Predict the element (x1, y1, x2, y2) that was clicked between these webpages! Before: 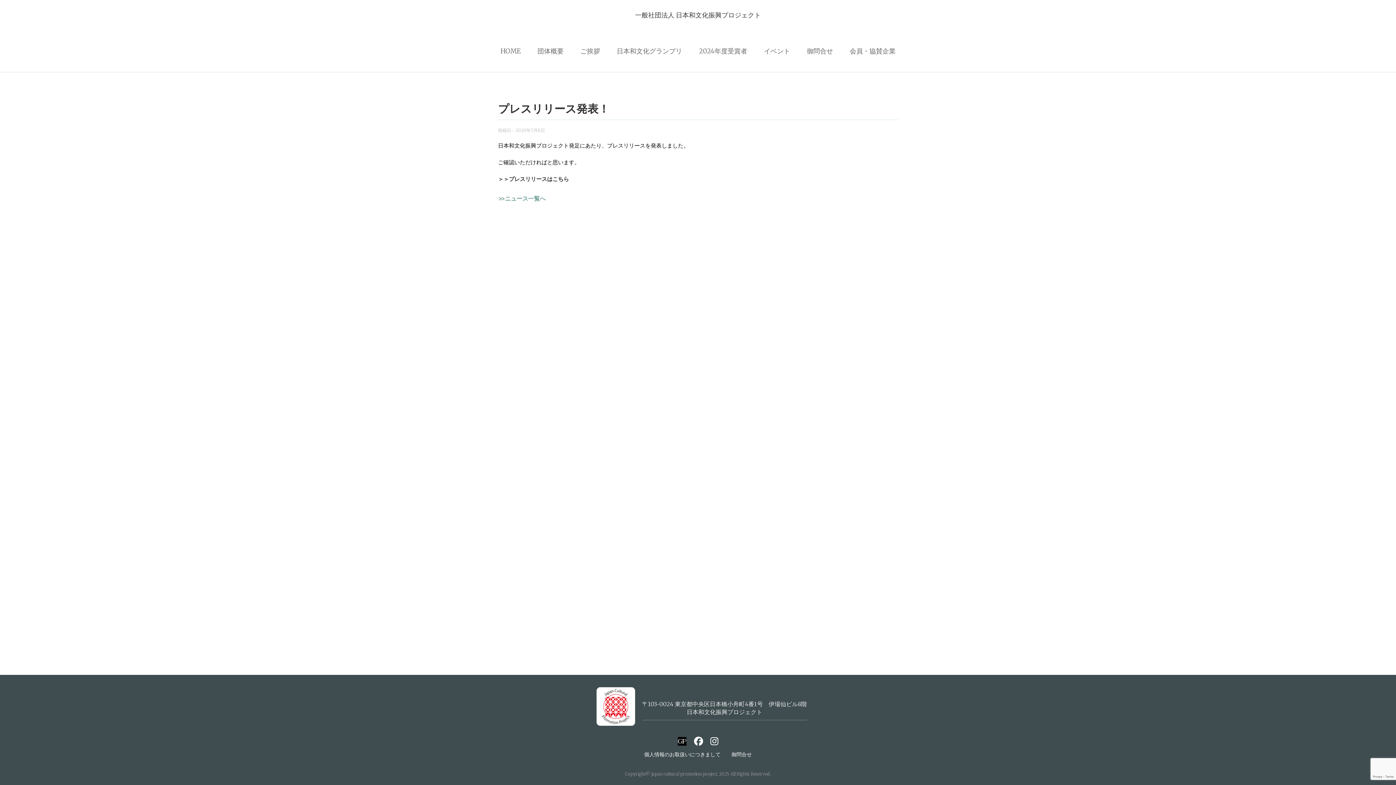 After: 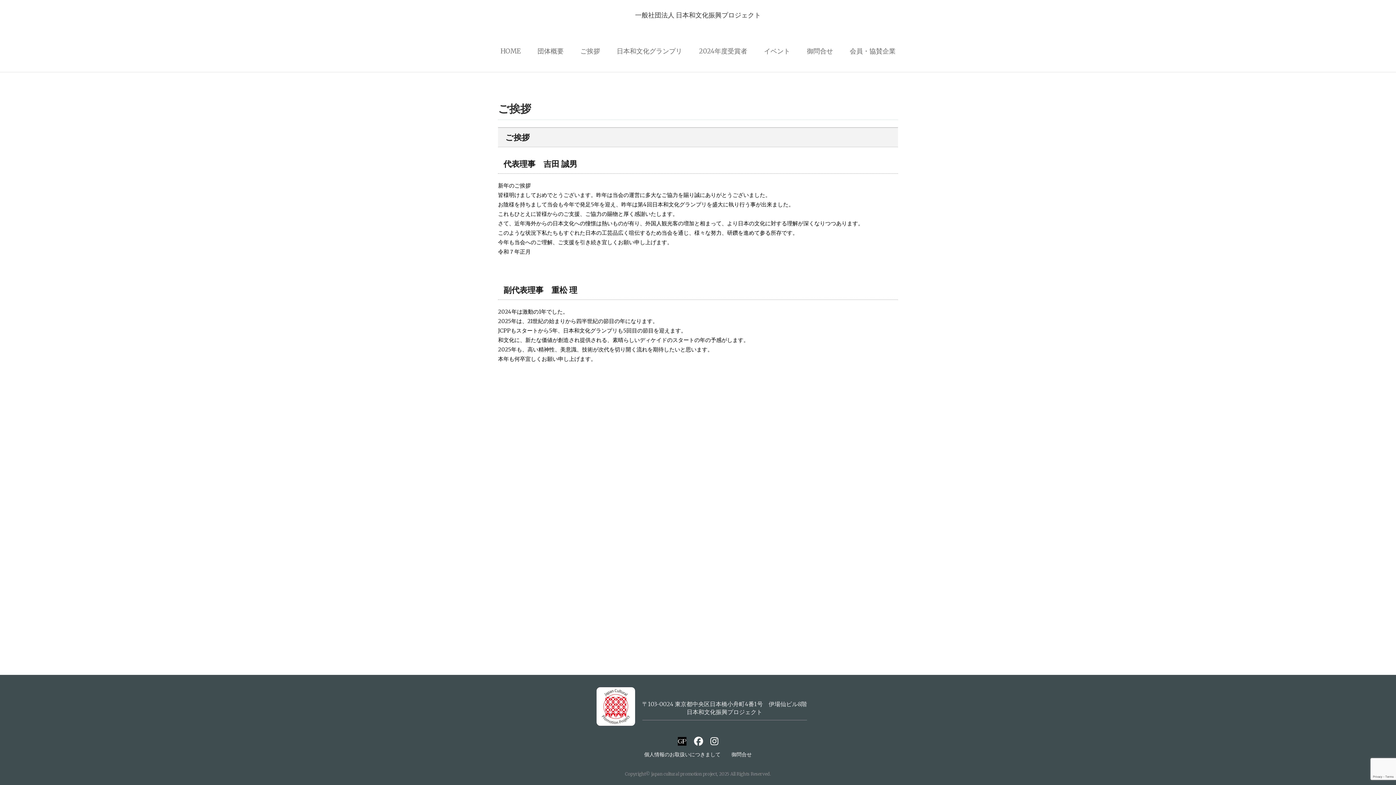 Action: bbox: (575, 41, 605, 61) label: ご挨拶